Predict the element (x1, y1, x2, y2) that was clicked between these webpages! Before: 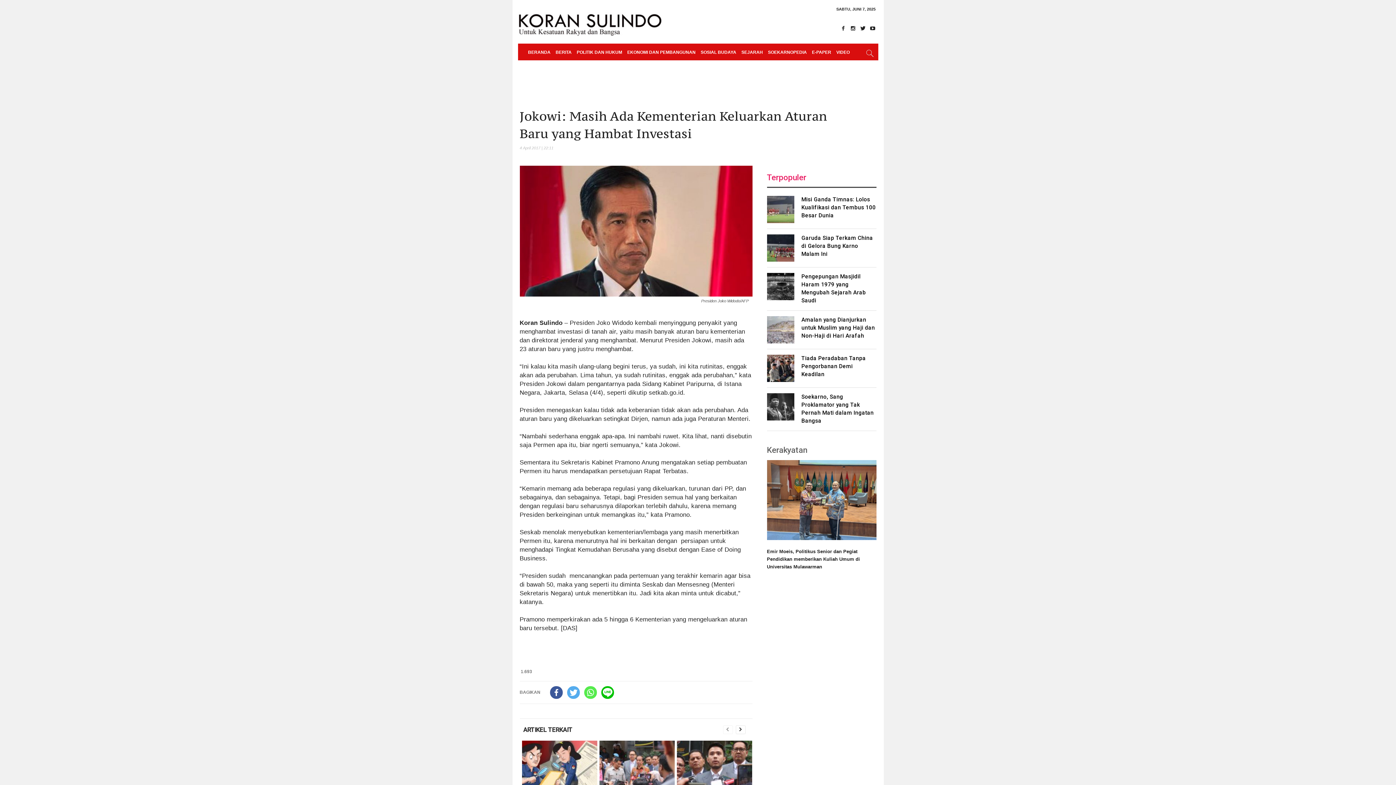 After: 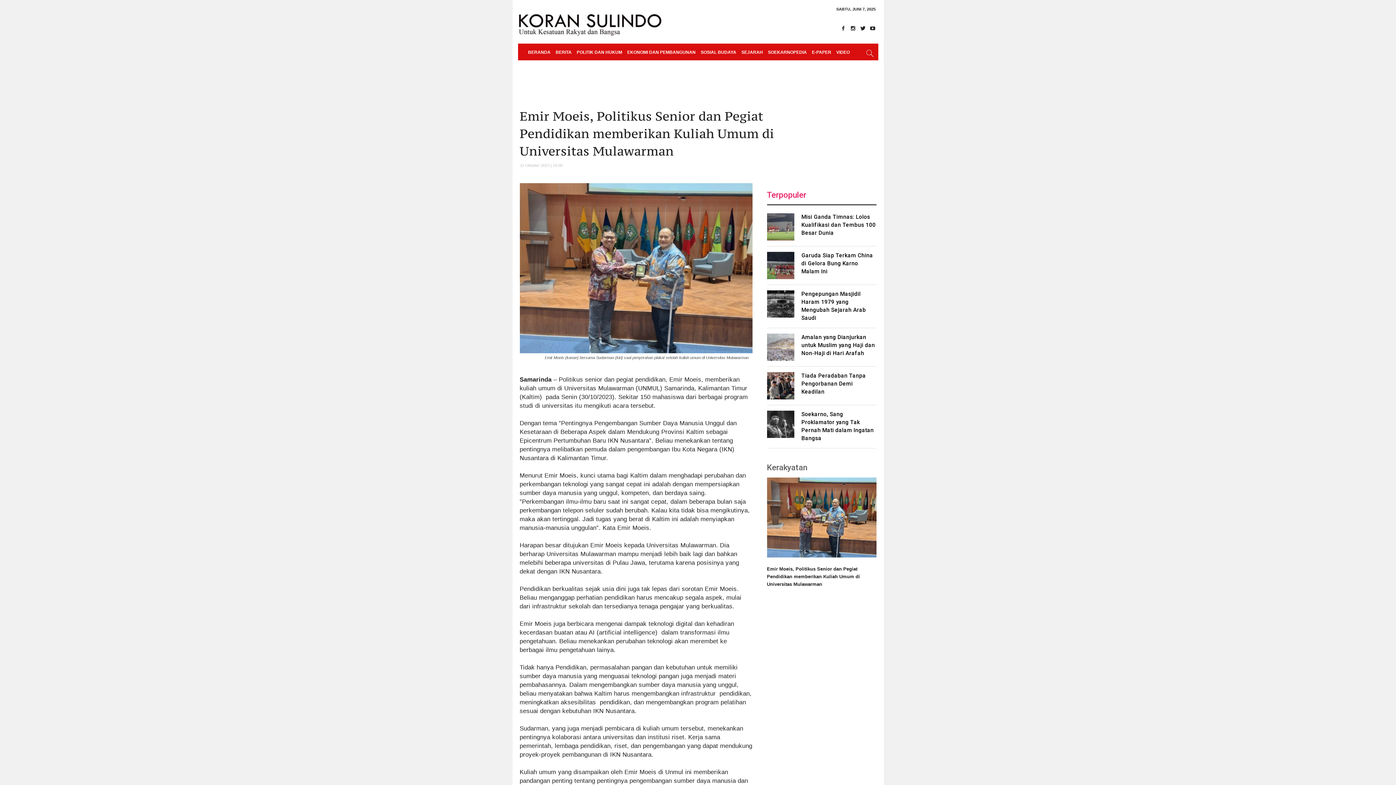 Action: bbox: (767, 549, 860, 569) label: Emir Moeis, Politikus Senior dan Pegiat Pendidikan memberikan Kuliah Umum di Universitas Mulawarman